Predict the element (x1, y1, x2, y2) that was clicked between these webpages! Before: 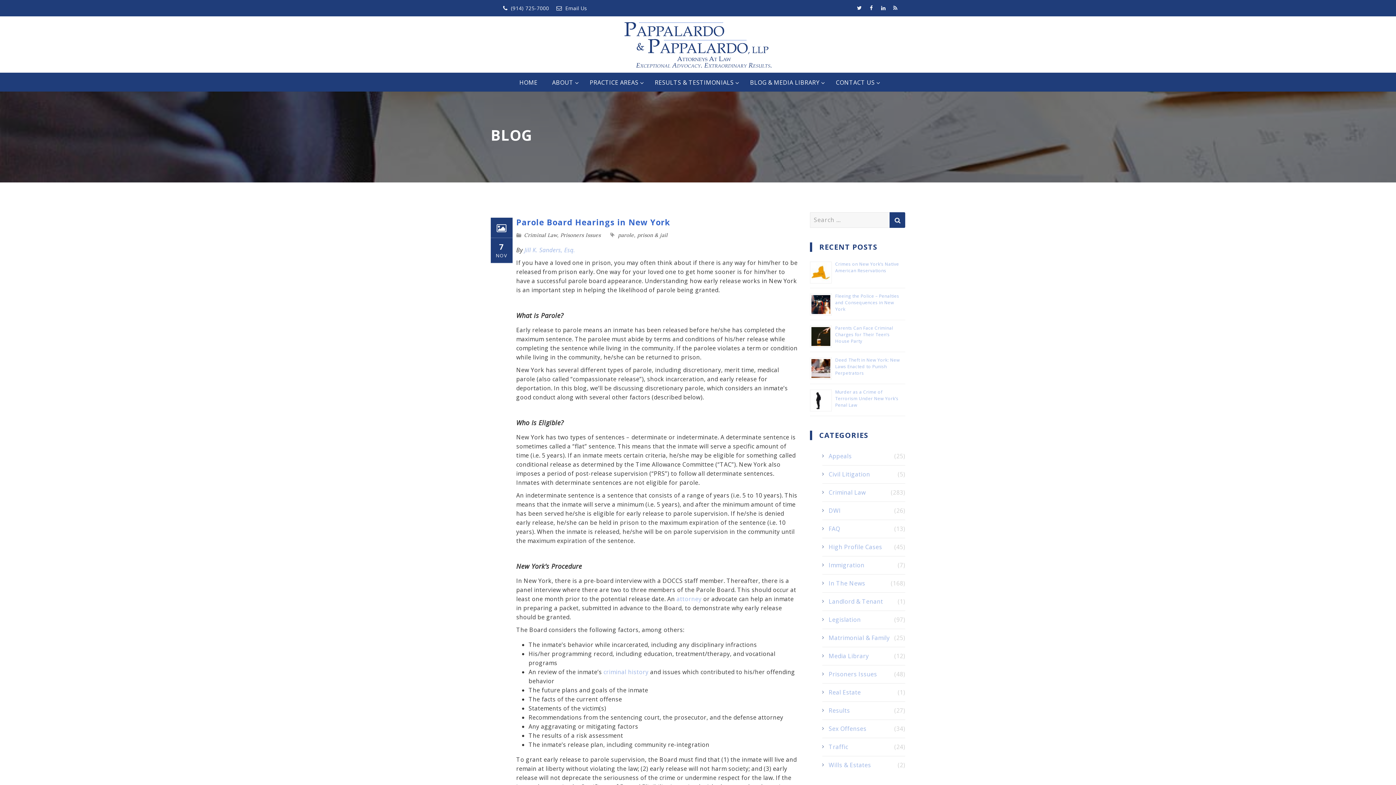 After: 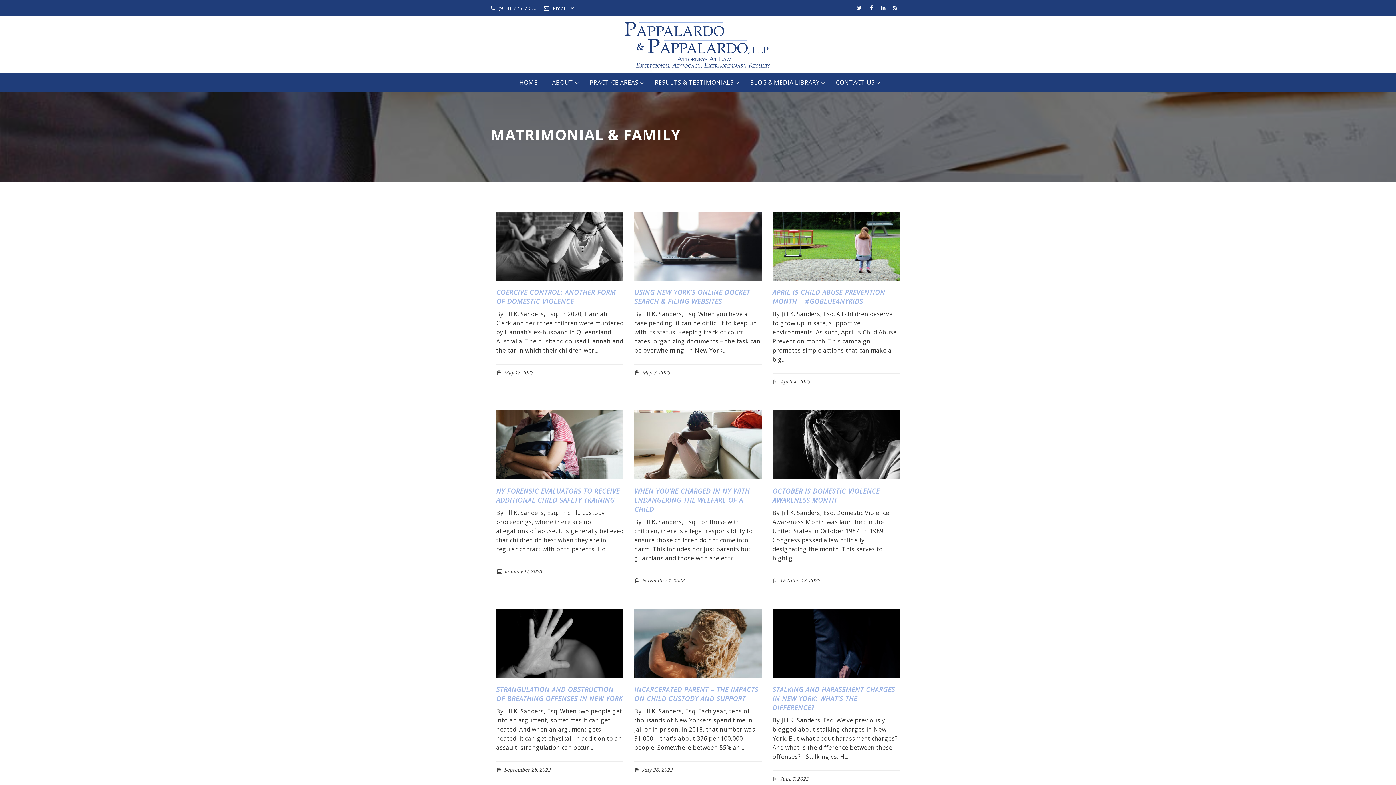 Action: label: Matrimonial & Family bbox: (822, 633, 890, 642)